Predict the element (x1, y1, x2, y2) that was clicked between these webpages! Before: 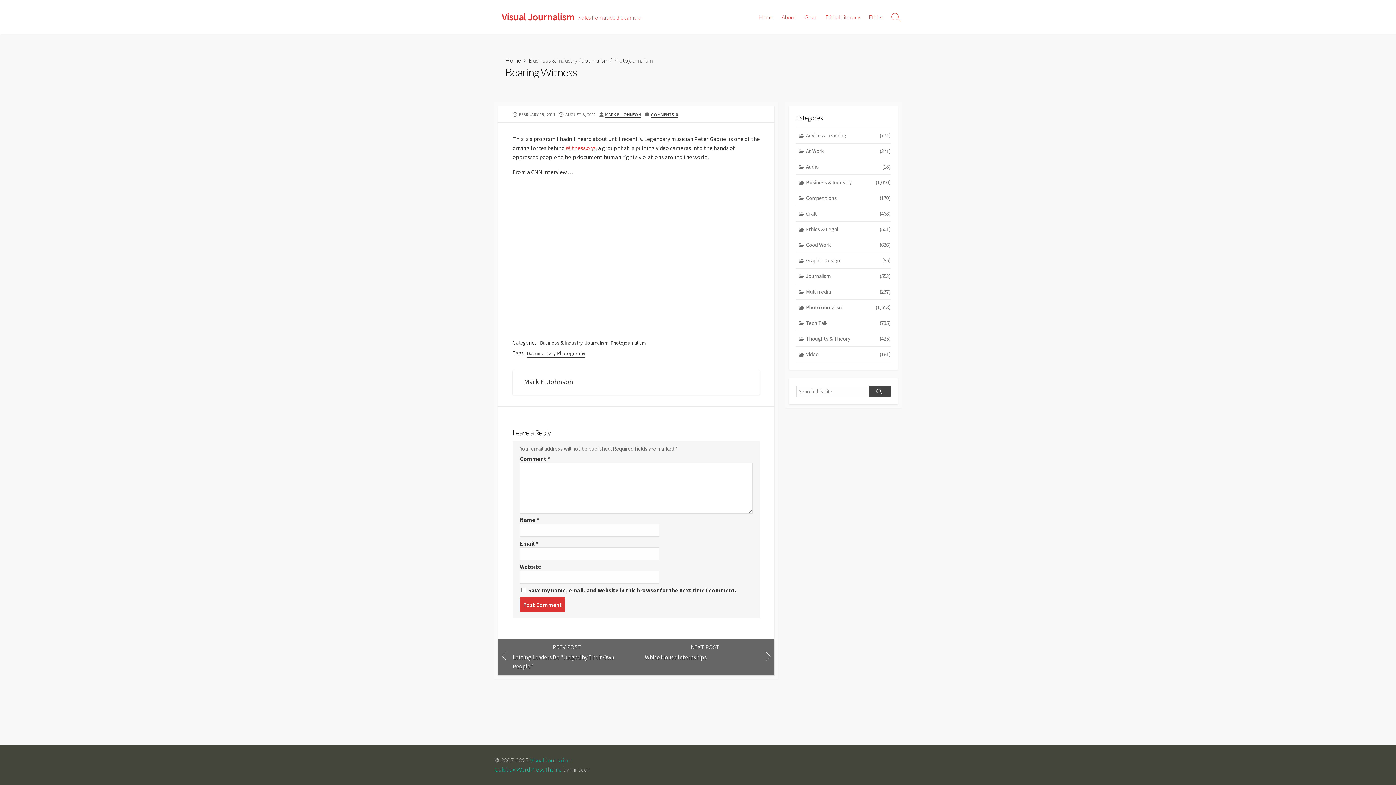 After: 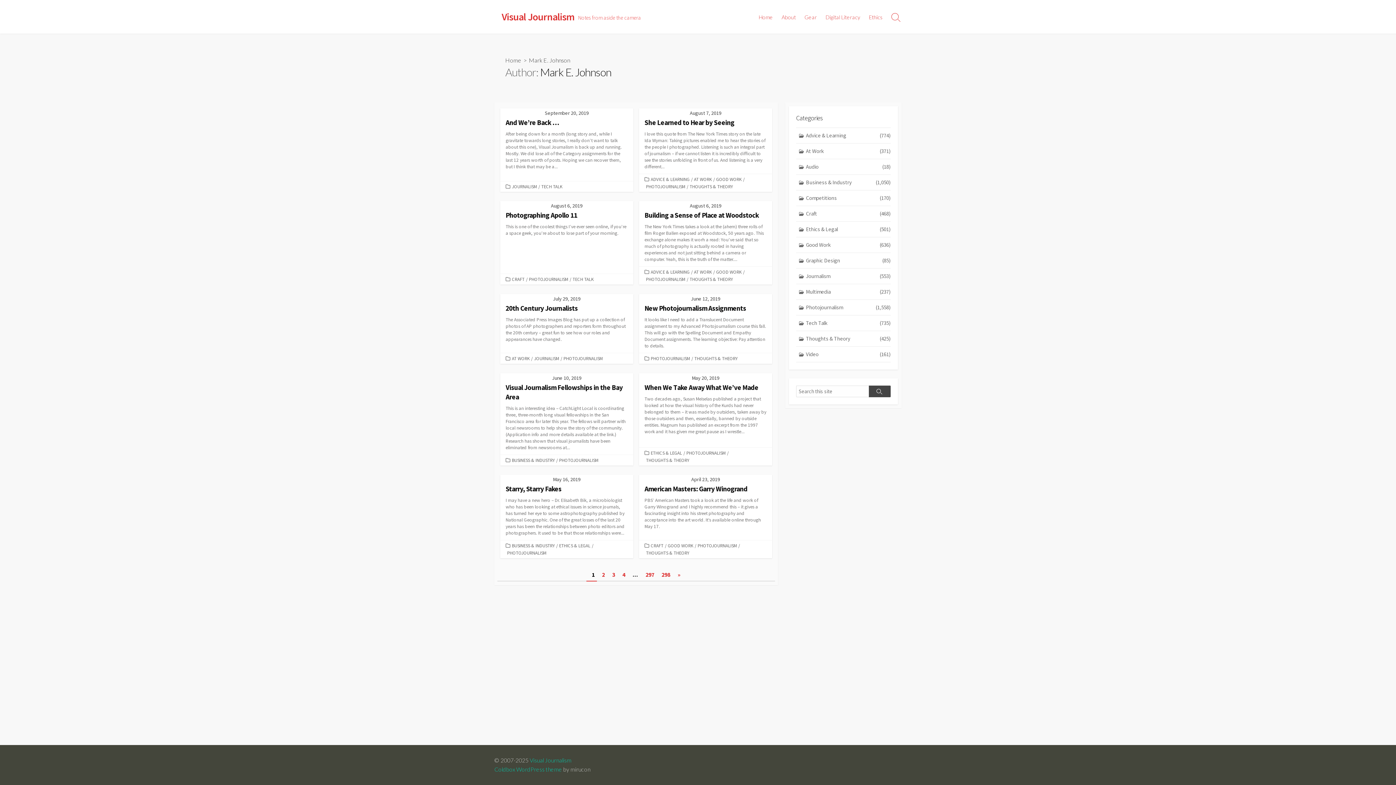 Action: bbox: (605, 111, 641, 117) label: MARK E. JOHNSON